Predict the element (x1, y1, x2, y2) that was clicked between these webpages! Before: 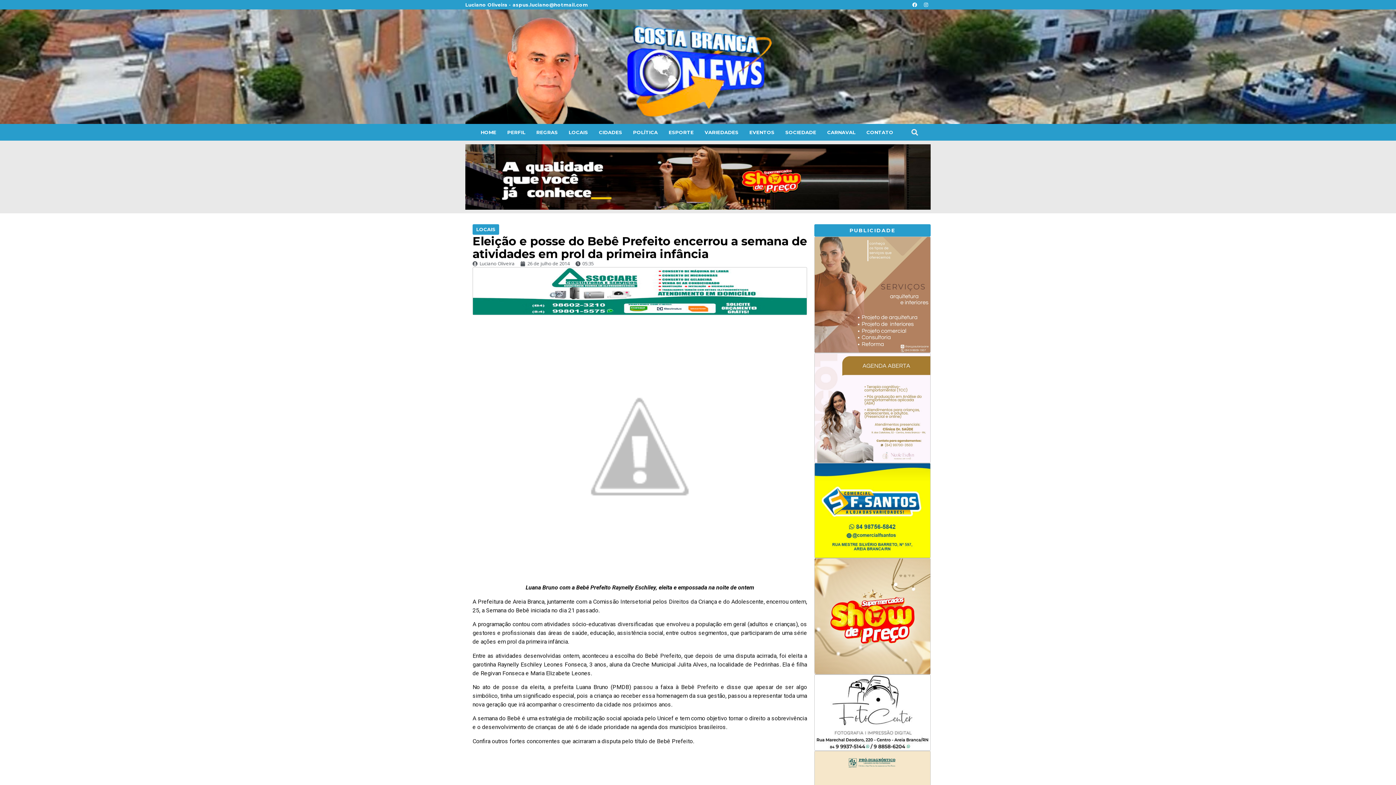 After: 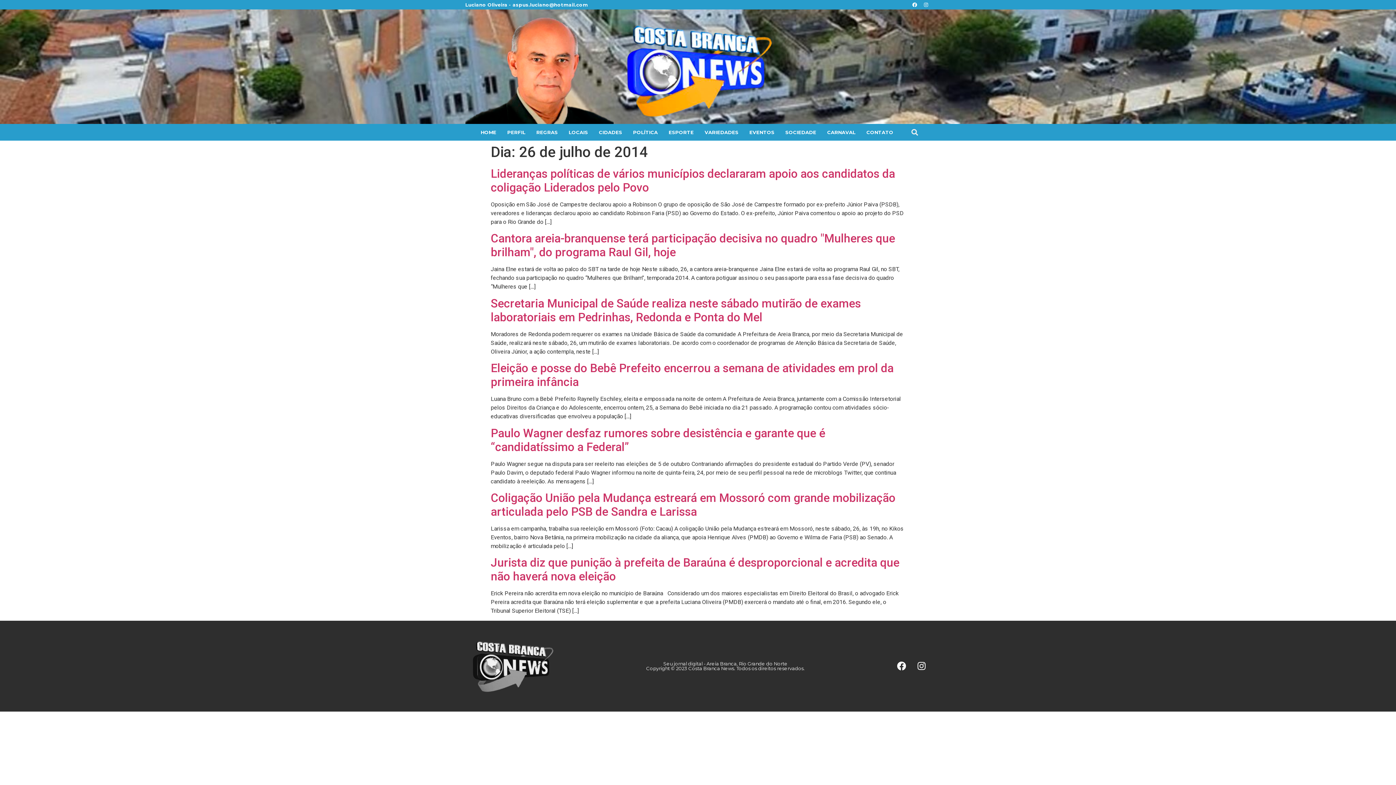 Action: label: 26 de julho de 2014 bbox: (520, 260, 569, 267)